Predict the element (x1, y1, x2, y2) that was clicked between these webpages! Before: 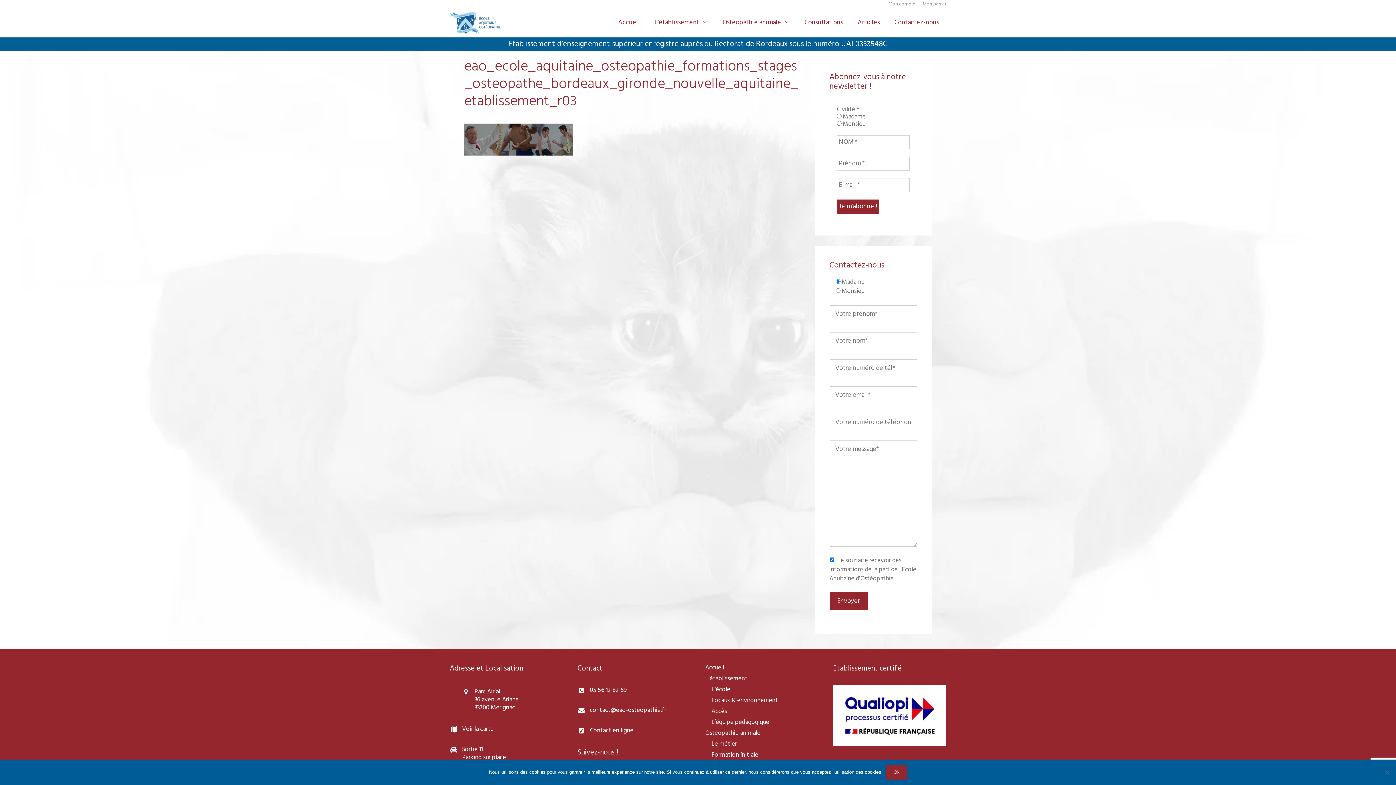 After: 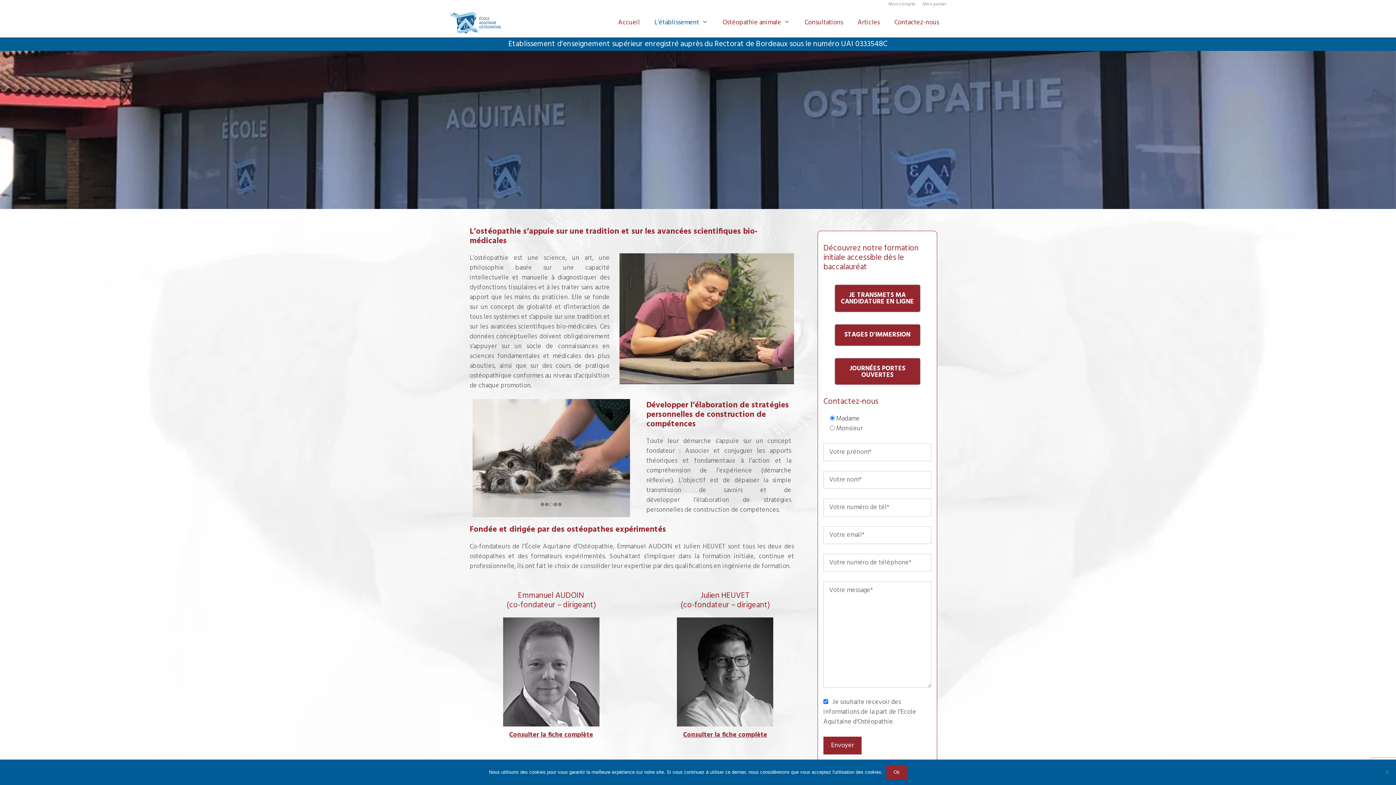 Action: label: L’établissement bbox: (647, 8, 715, 37)